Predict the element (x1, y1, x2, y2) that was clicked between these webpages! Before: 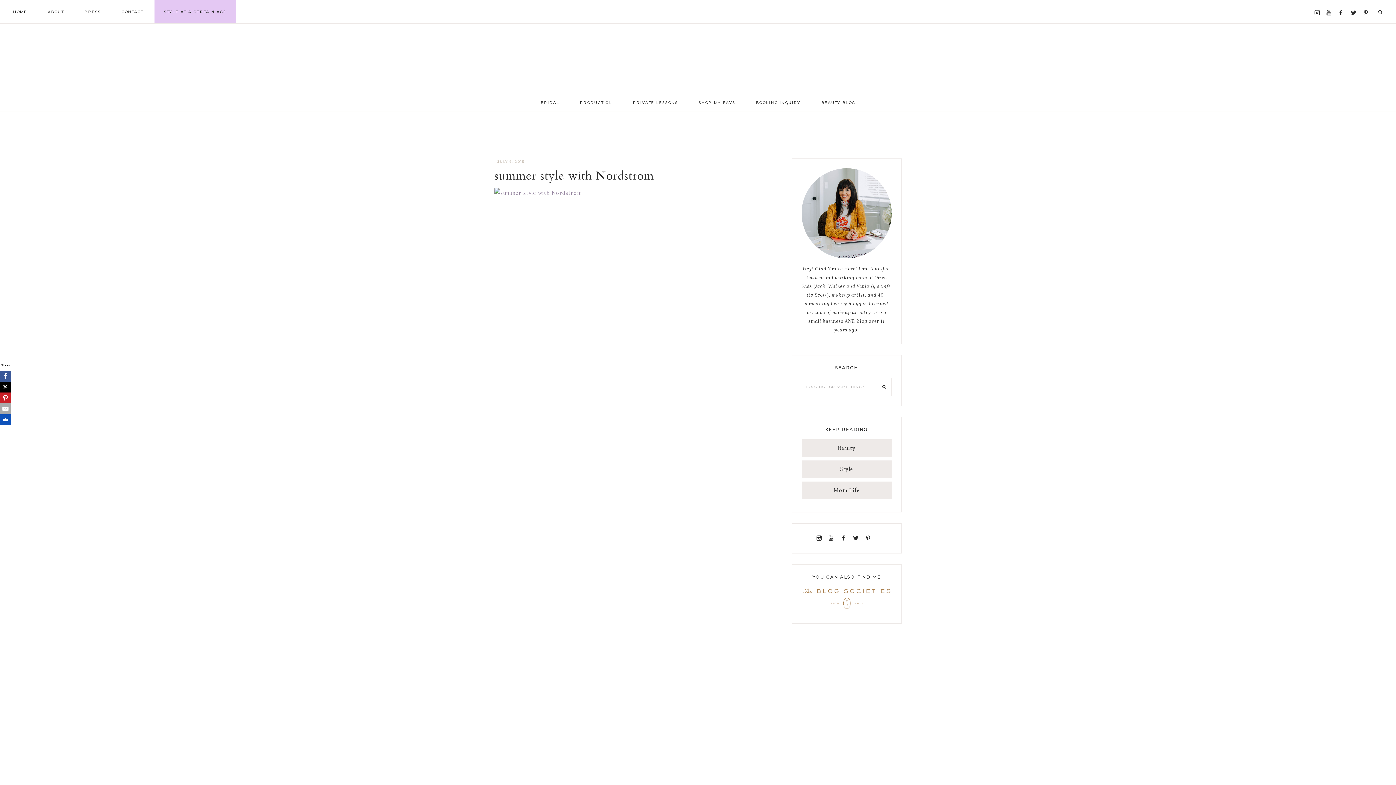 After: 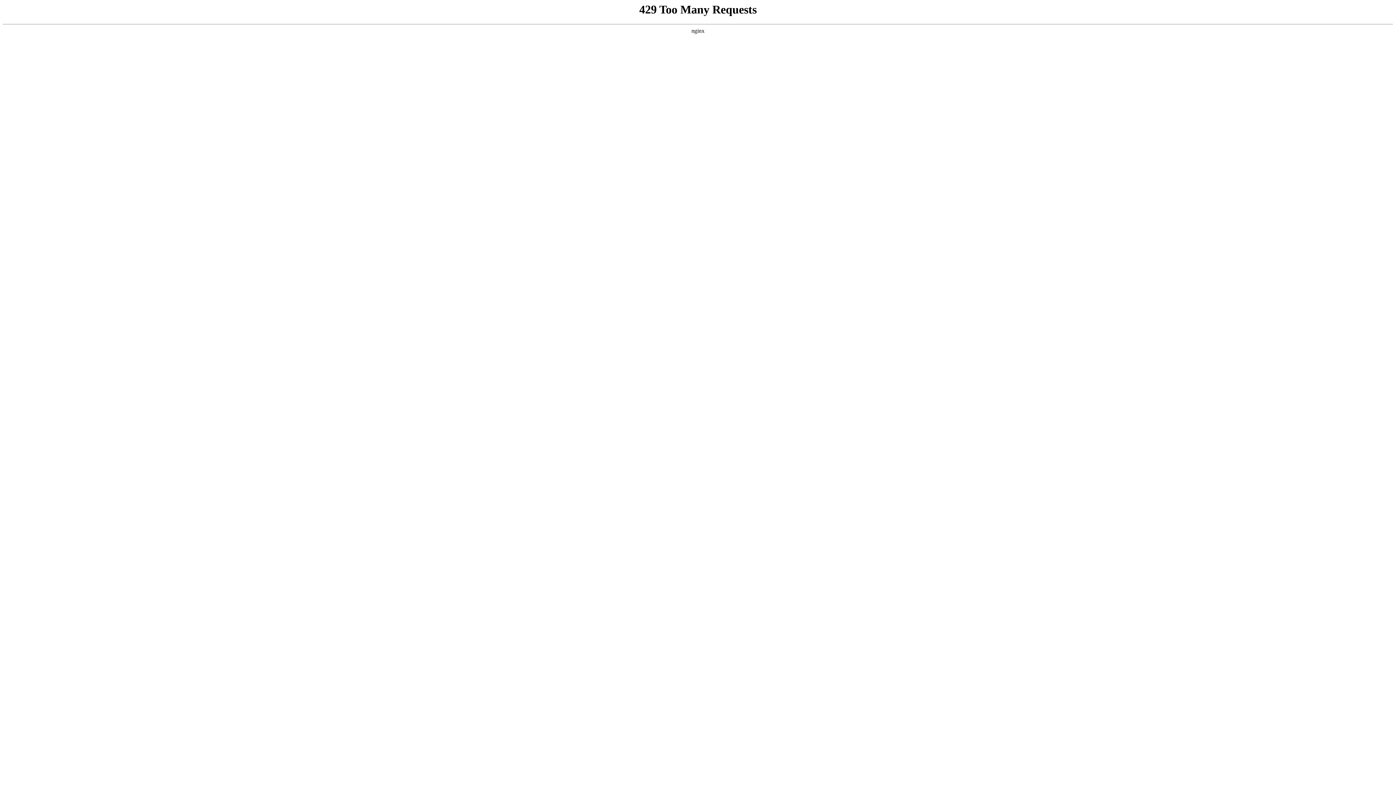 Action: bbox: (801, 253, 892, 260)